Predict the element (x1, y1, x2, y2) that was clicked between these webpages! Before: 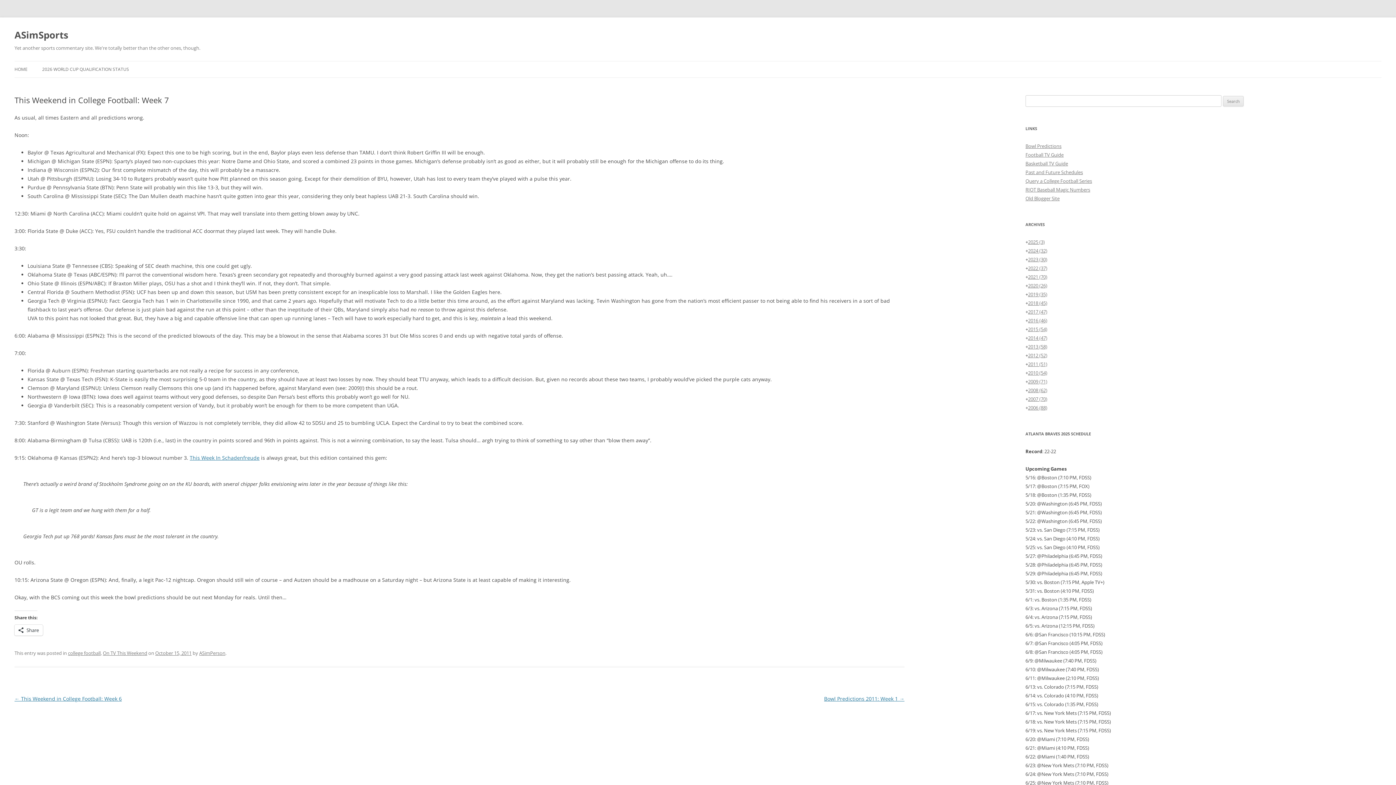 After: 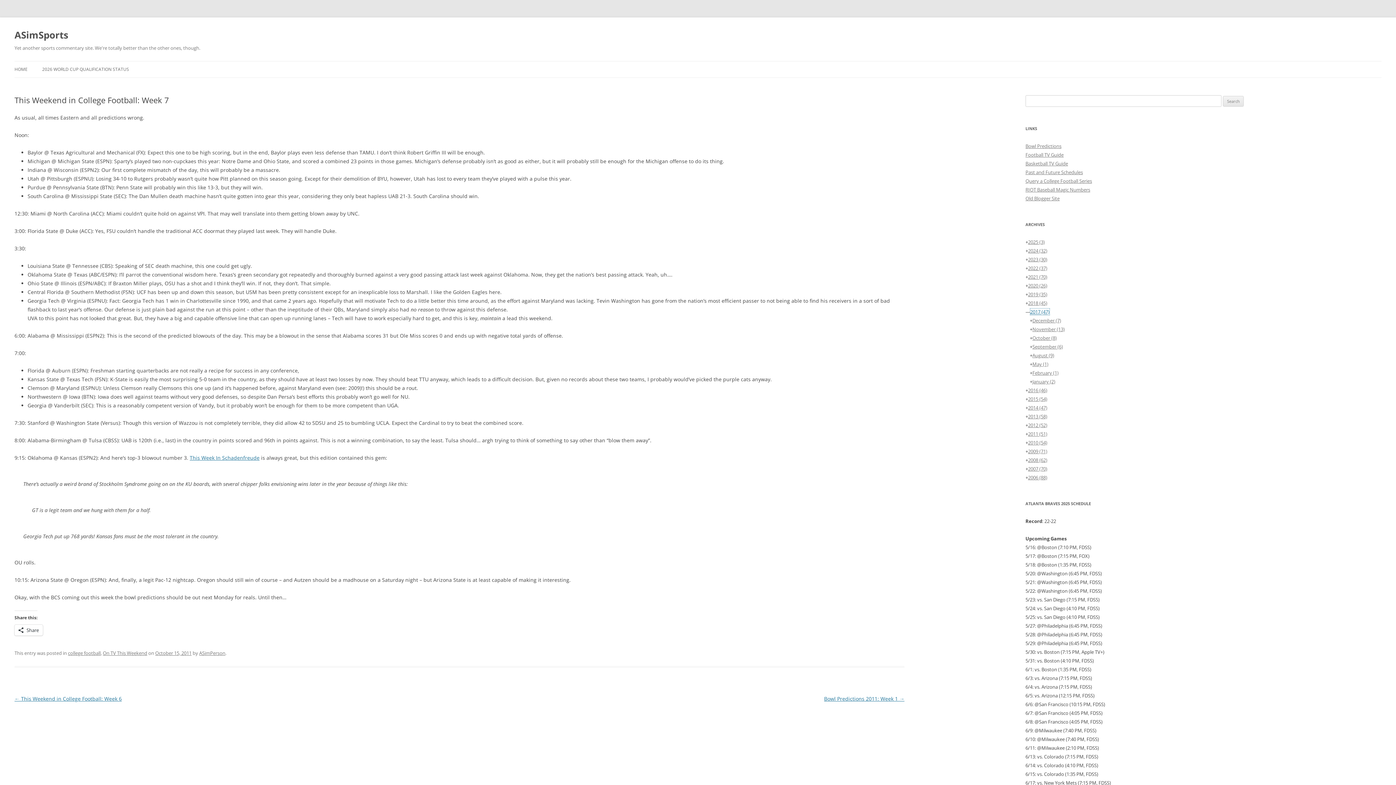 Action: label: 2017 (47) bbox: (1028, 308, 1047, 315)